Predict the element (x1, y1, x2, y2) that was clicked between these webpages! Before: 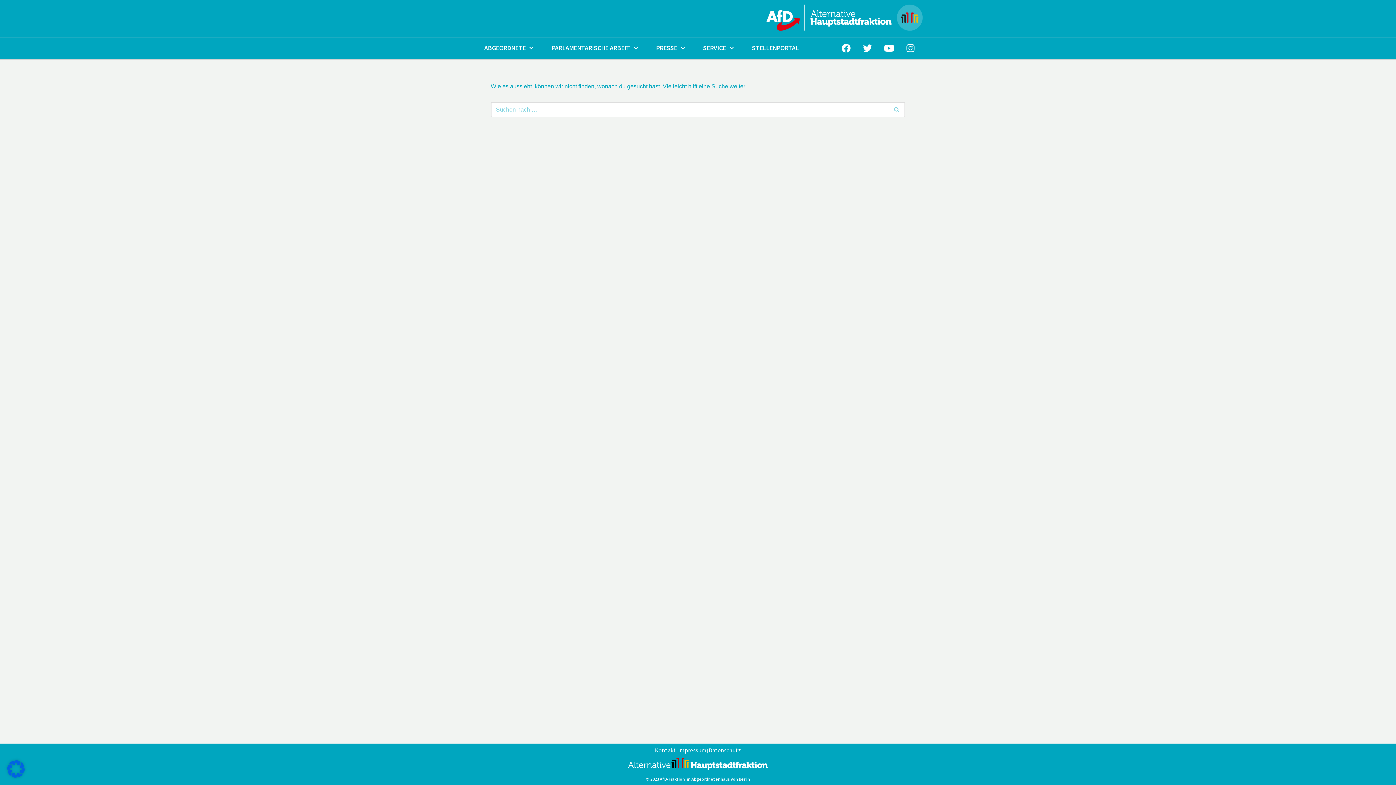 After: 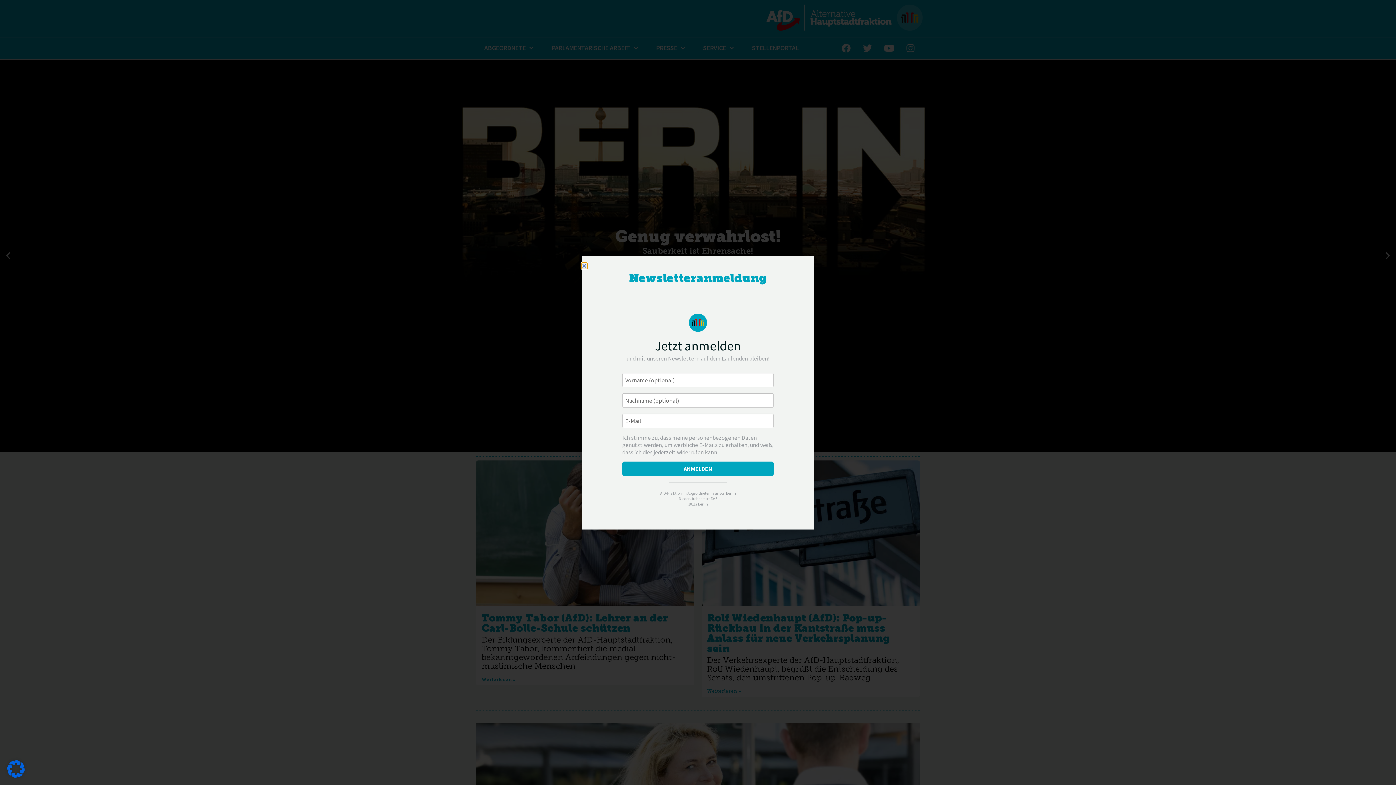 Action: bbox: (558, 758, 837, 770)